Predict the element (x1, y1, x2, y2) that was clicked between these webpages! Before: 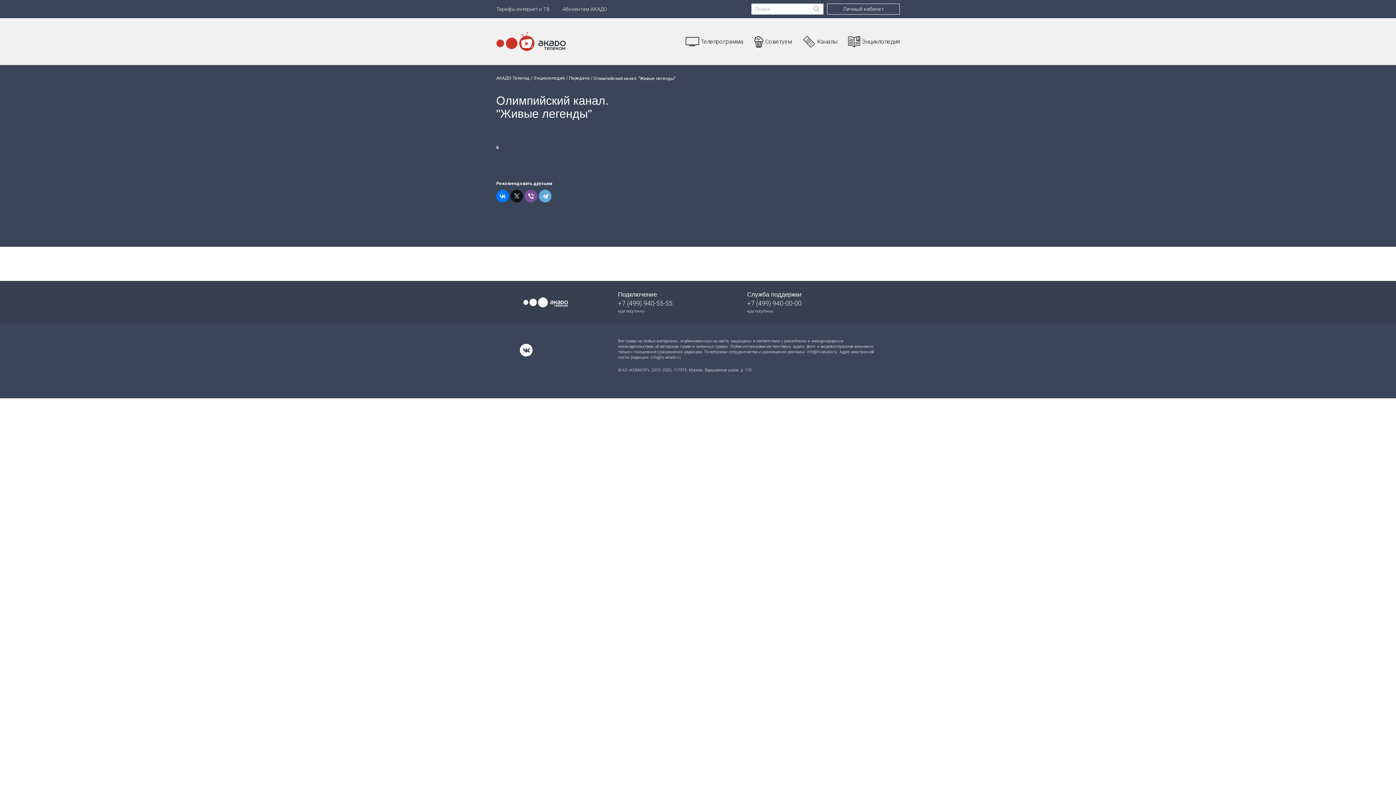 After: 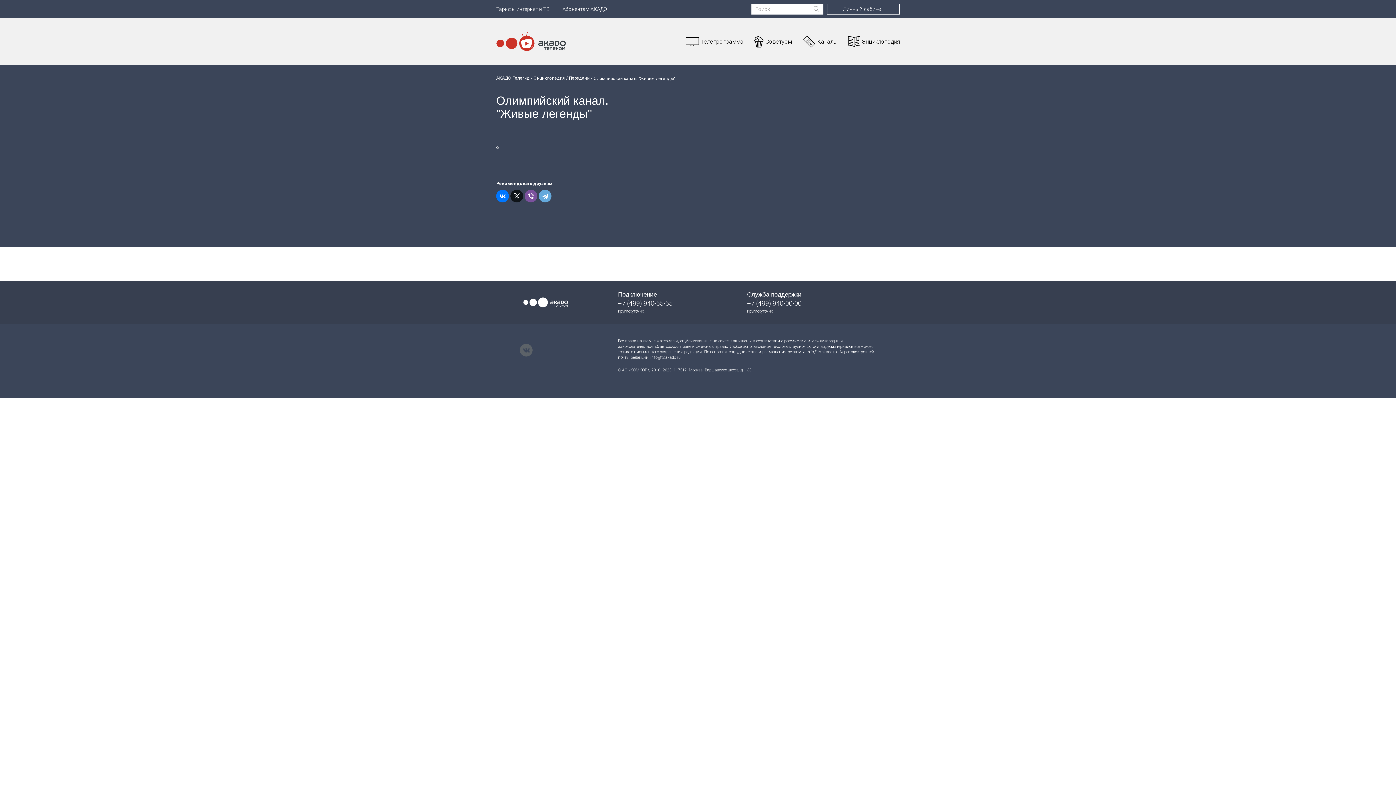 Action: bbox: (520, 344, 532, 356)